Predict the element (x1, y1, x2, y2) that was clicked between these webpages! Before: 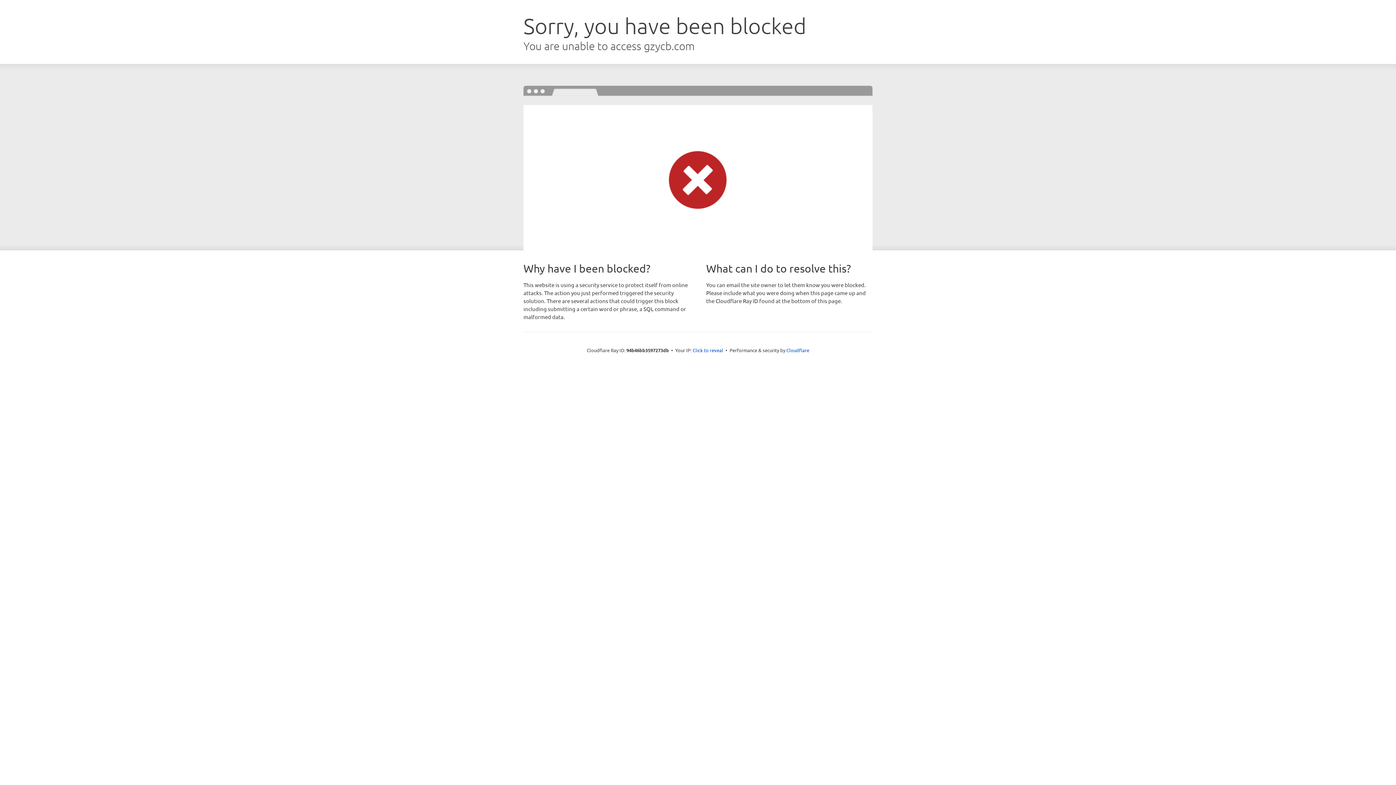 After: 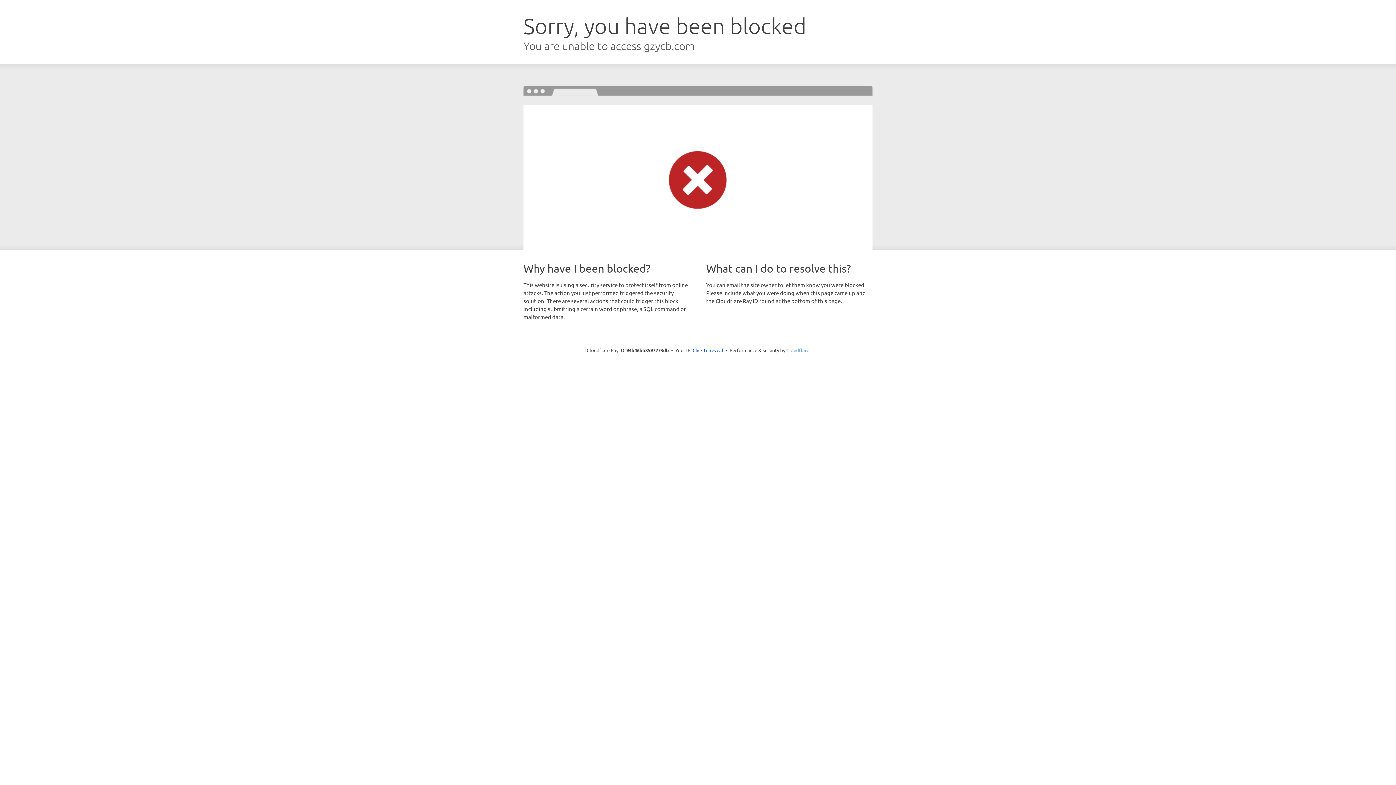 Action: label: Cloudflare bbox: (786, 347, 809, 353)